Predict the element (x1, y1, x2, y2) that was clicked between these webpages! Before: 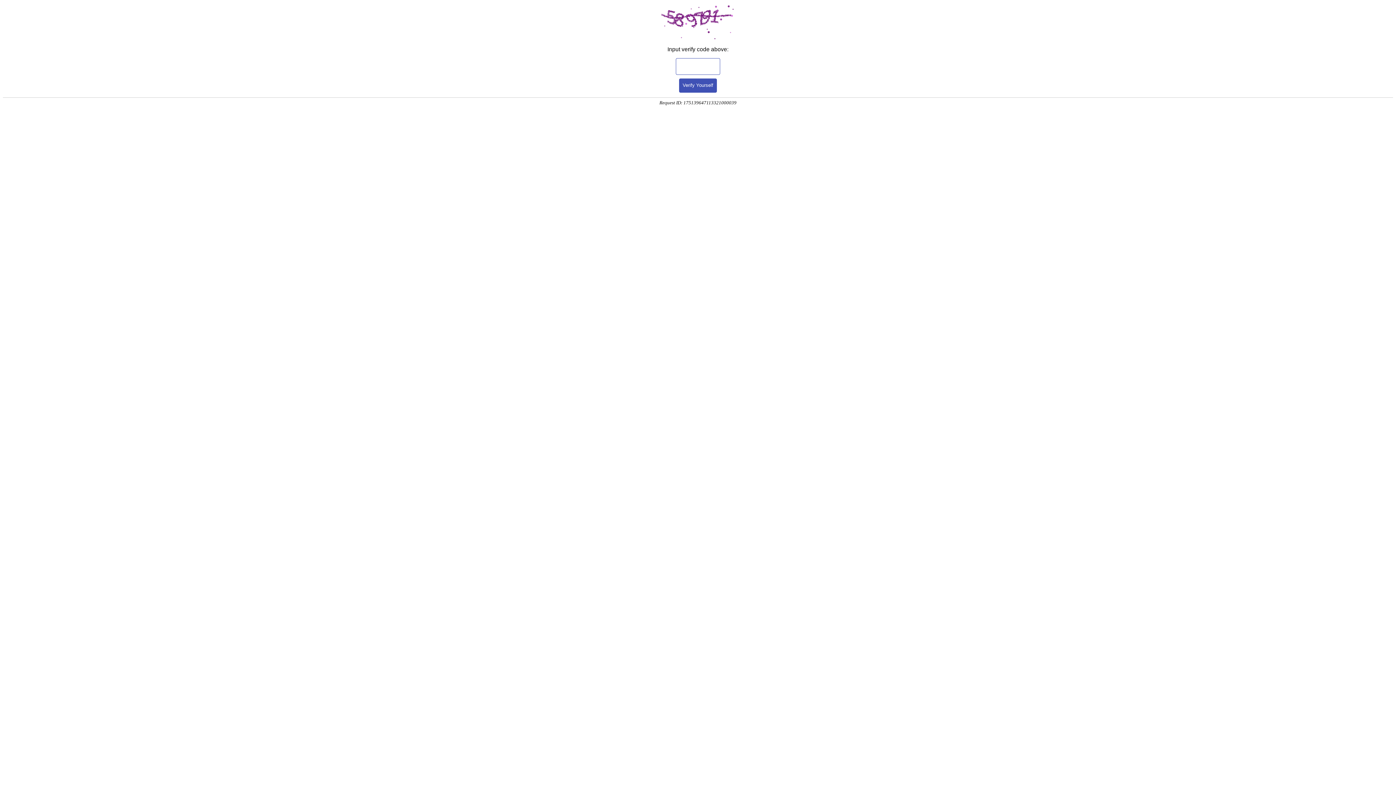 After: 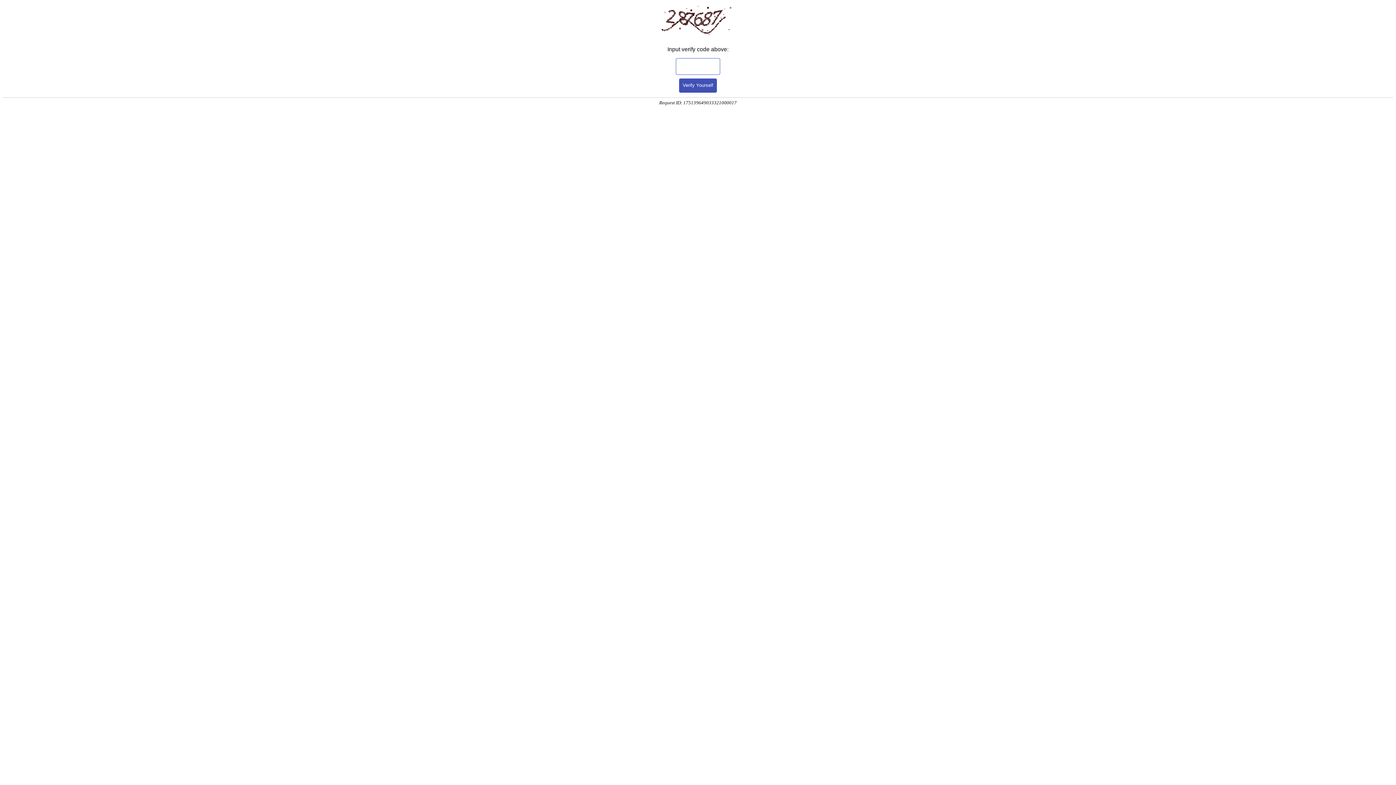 Action: bbox: (679, 78, 717, 92) label: Verify Yourself